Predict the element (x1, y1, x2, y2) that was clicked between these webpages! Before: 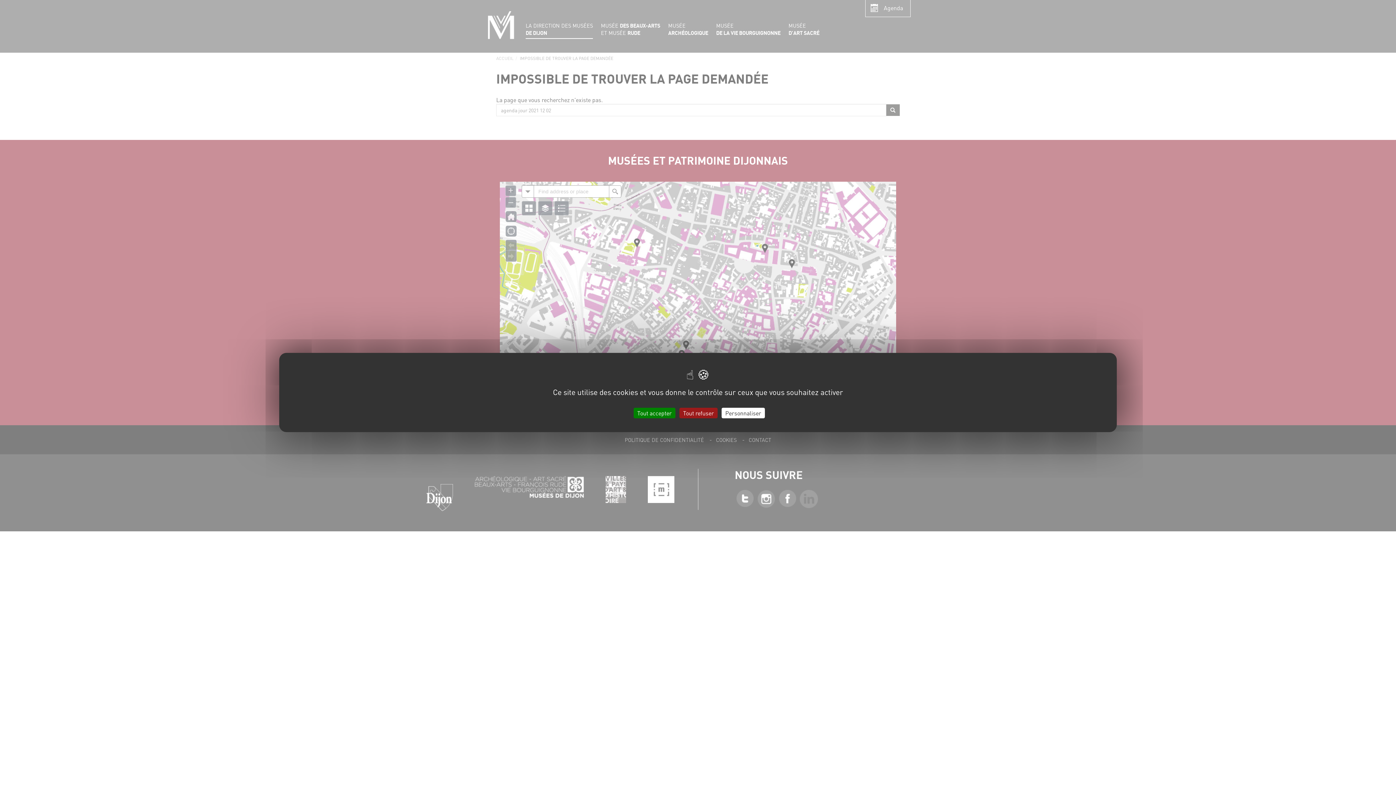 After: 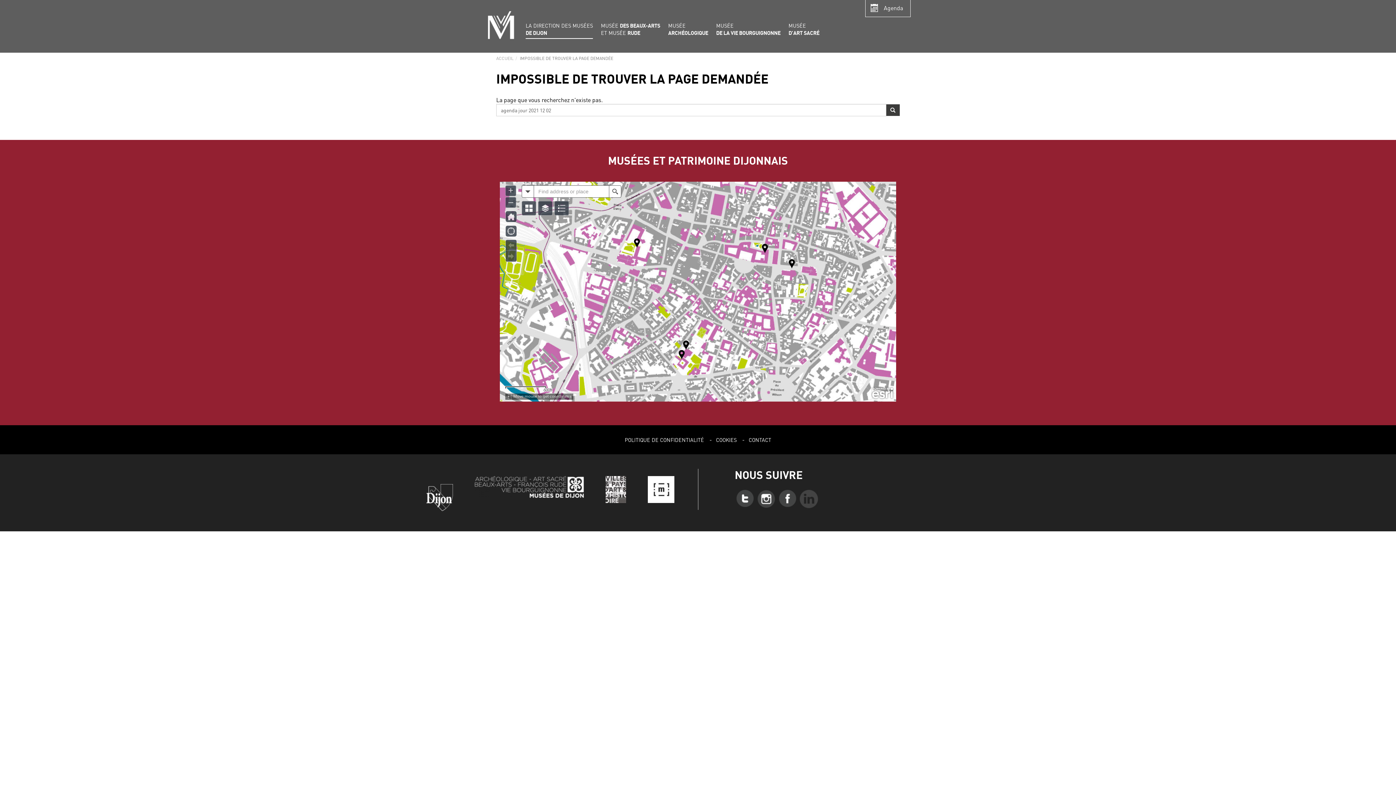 Action: label: Cookies : Tout refuser bbox: (679, 408, 717, 418)